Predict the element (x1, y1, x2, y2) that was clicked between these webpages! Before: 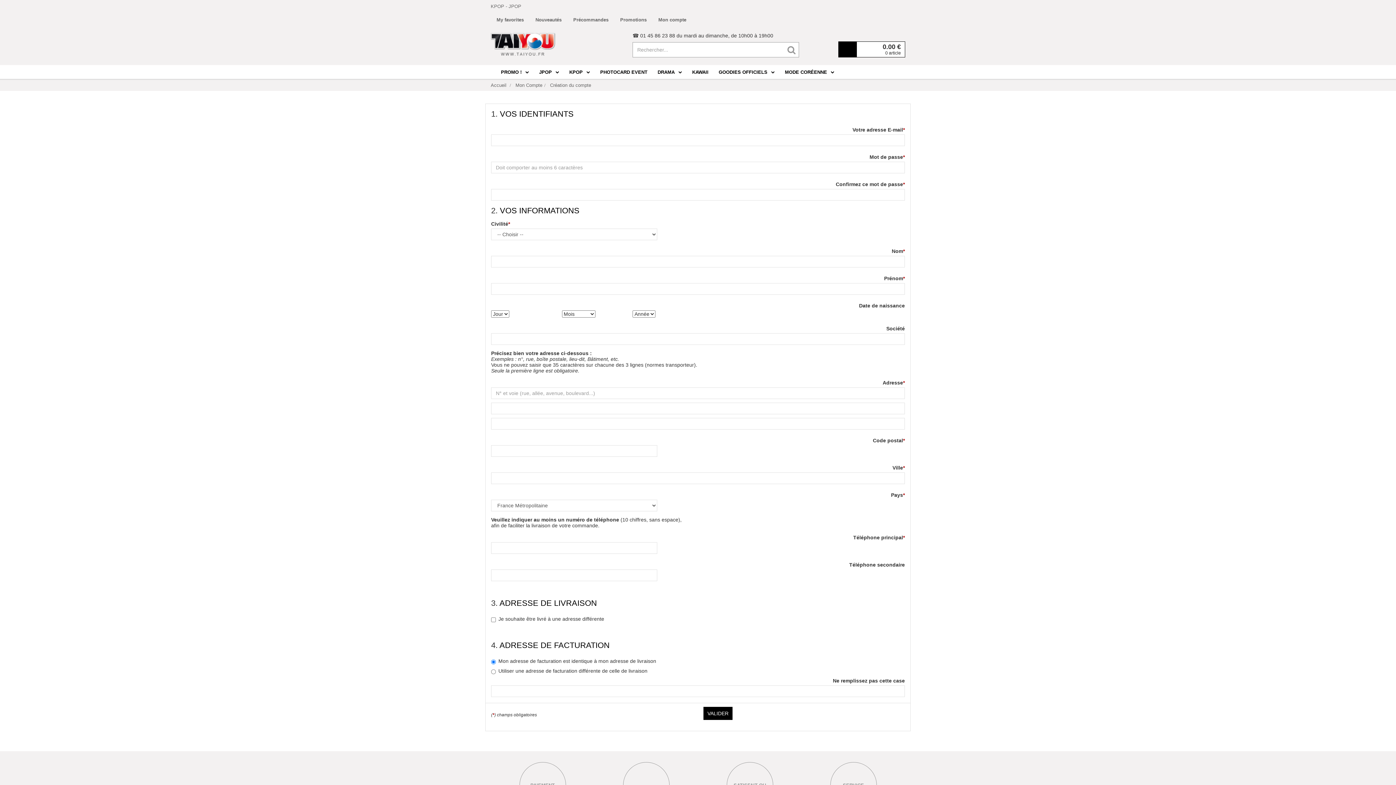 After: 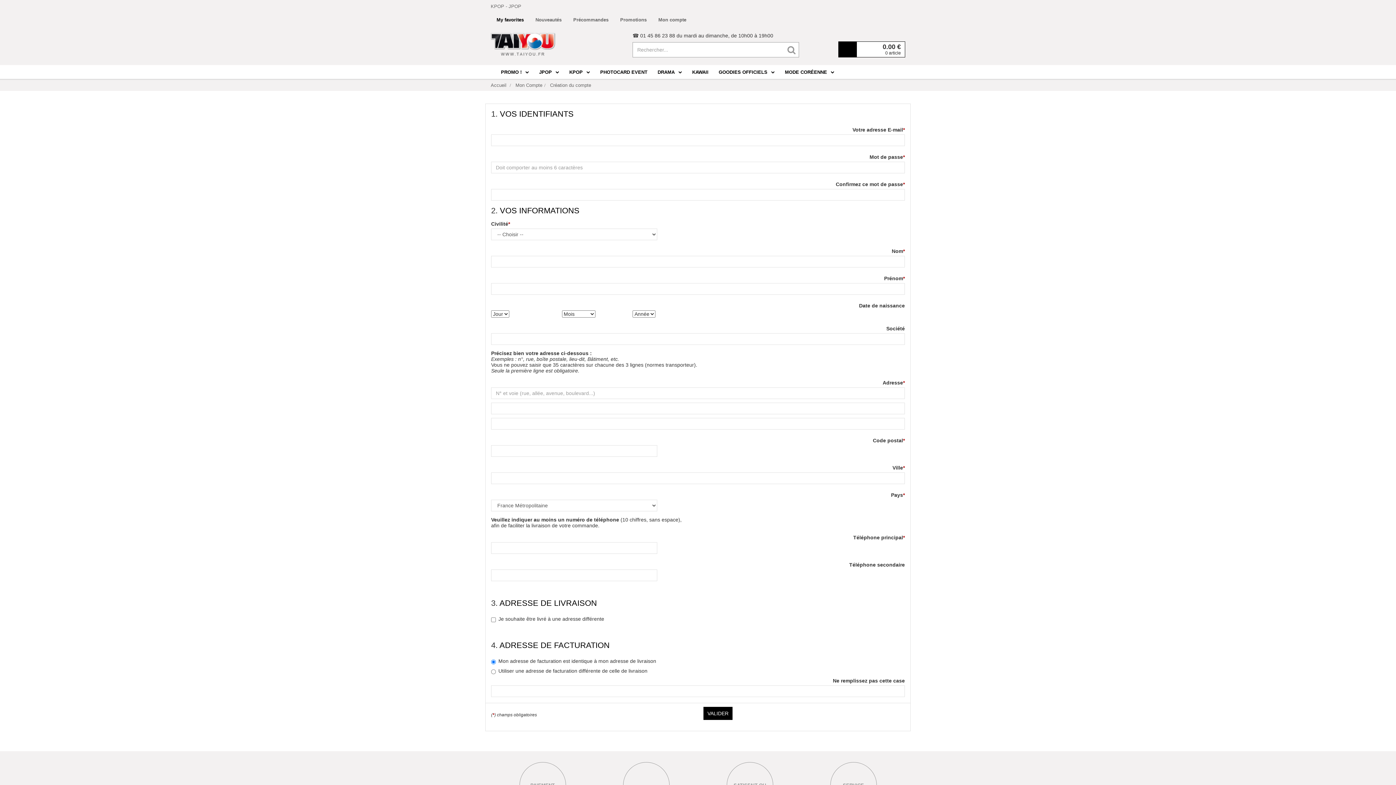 Action: label: My favorites bbox: (496, 17, 524, 22)